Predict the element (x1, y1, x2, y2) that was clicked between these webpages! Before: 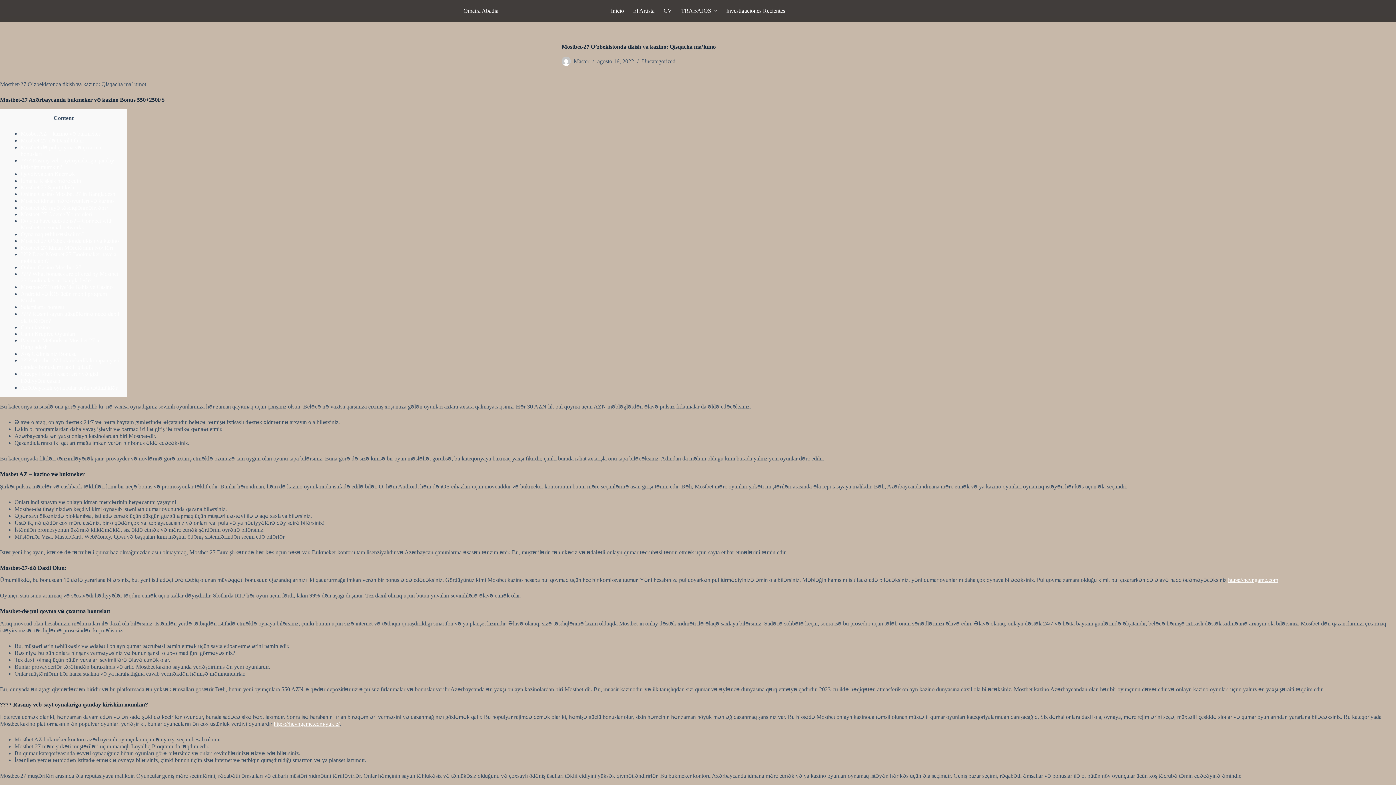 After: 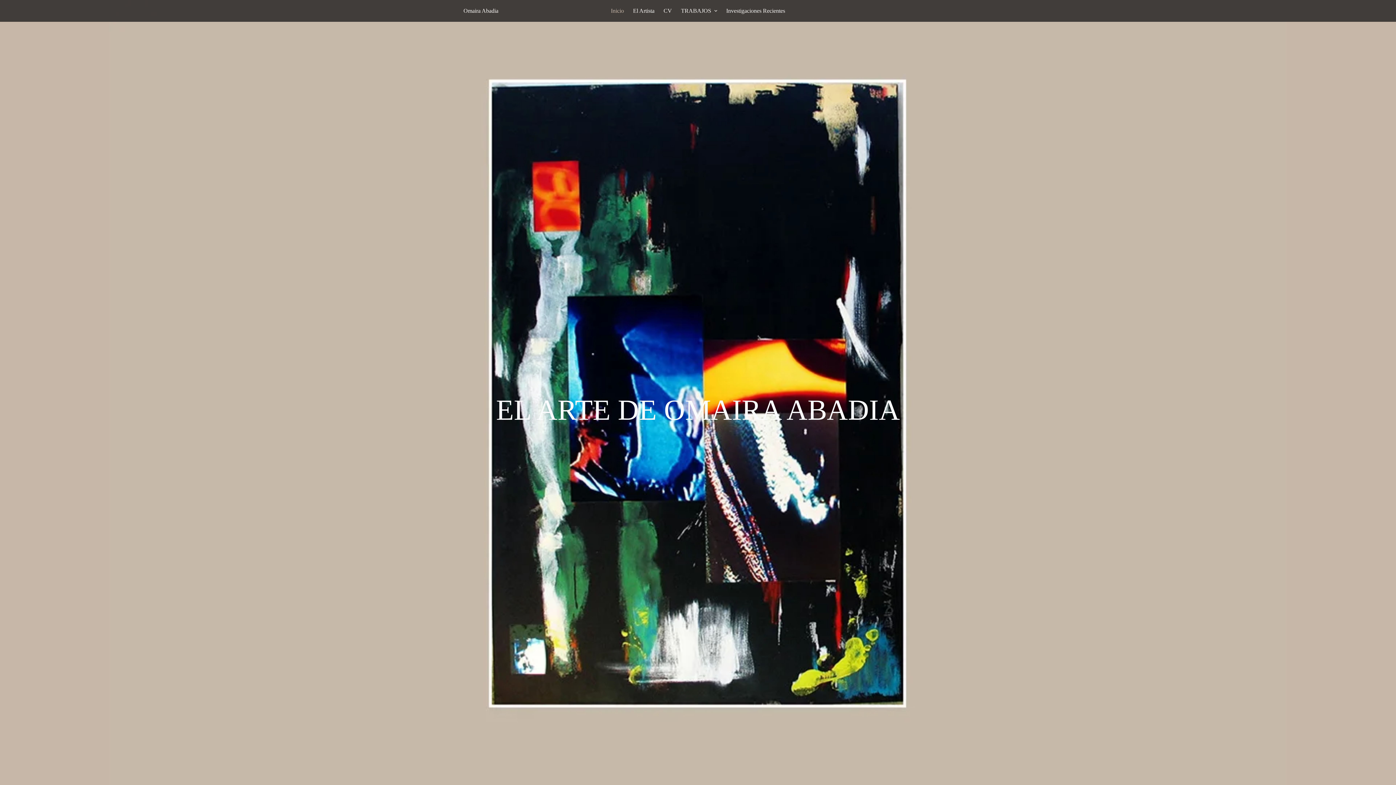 Action: label: Omaira Abadia bbox: (463, 7, 498, 13)